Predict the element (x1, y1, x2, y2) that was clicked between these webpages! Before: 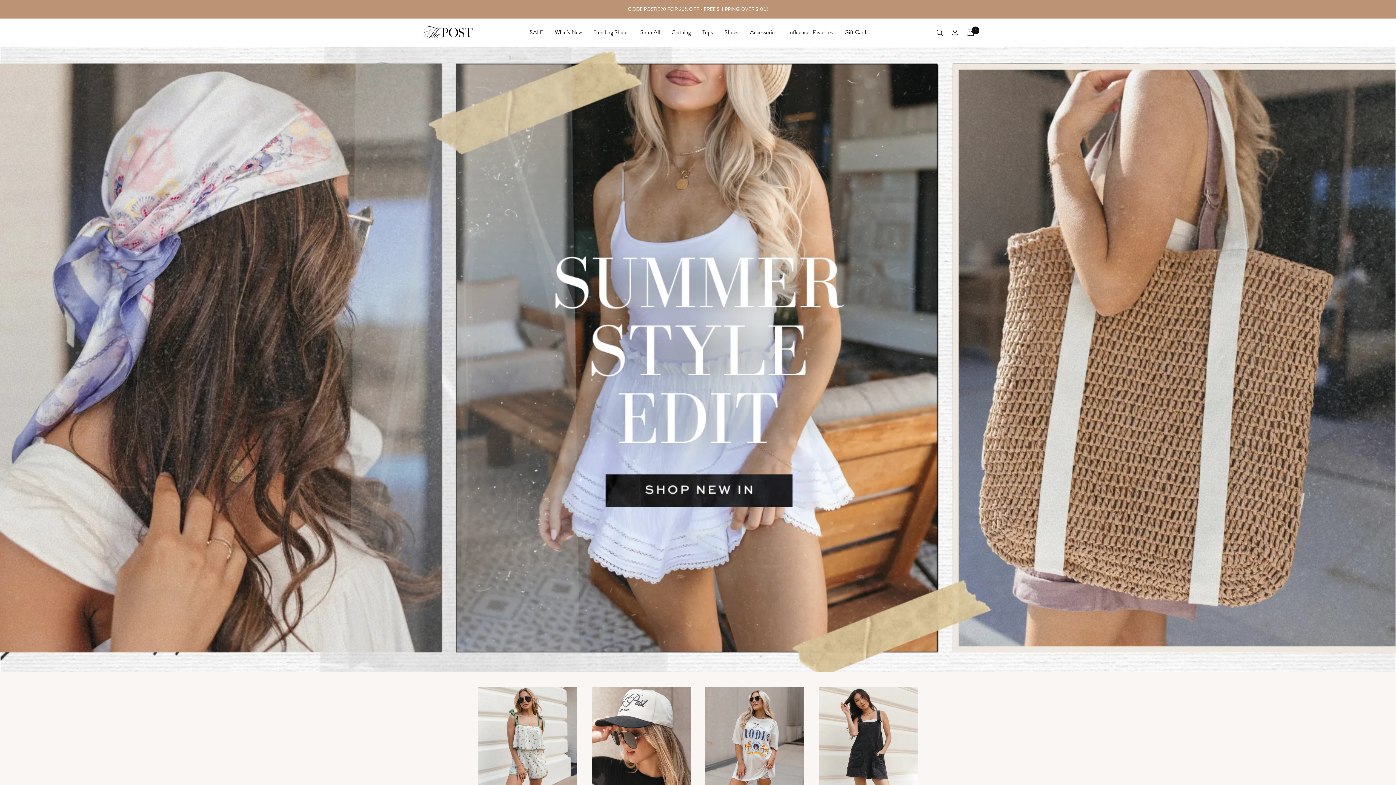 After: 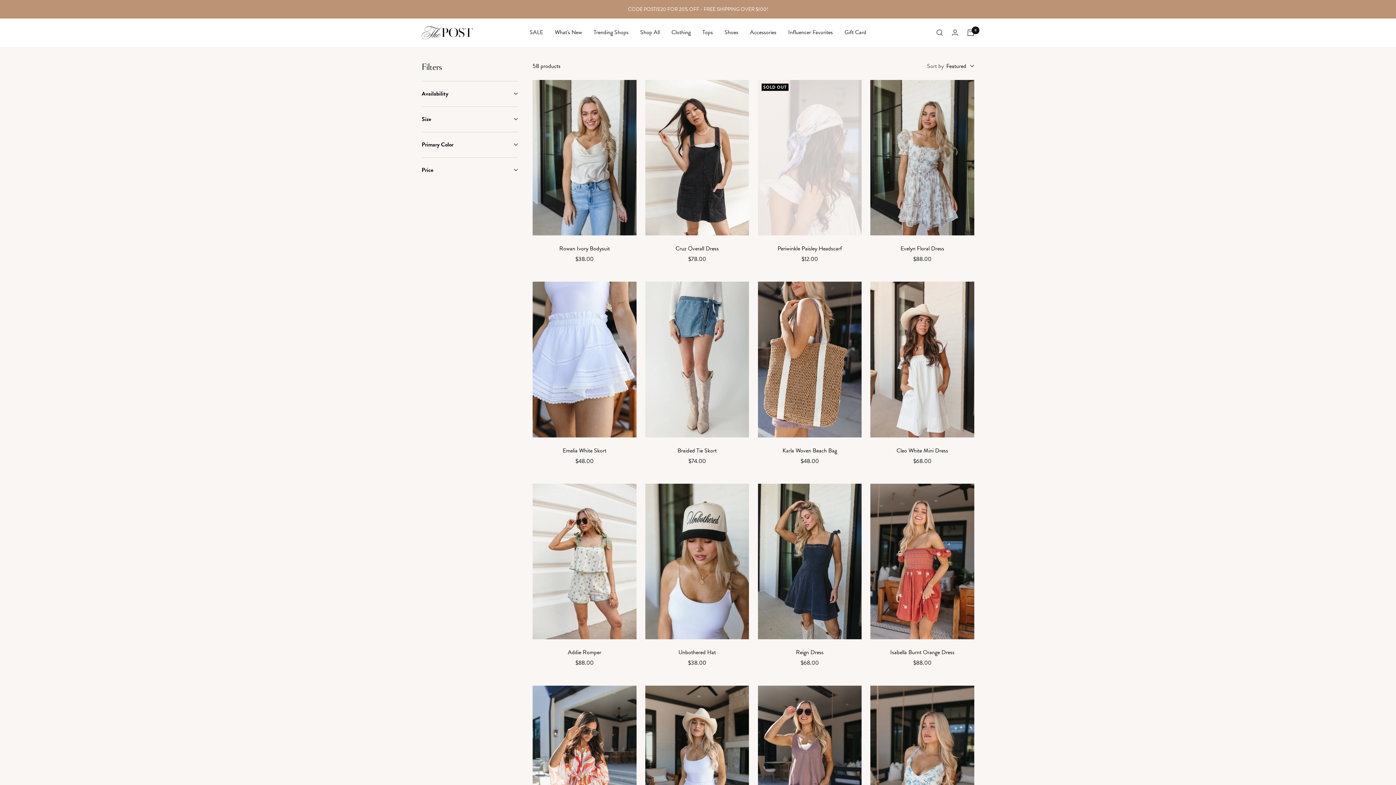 Action: bbox: (0, 46, 1396, 672)